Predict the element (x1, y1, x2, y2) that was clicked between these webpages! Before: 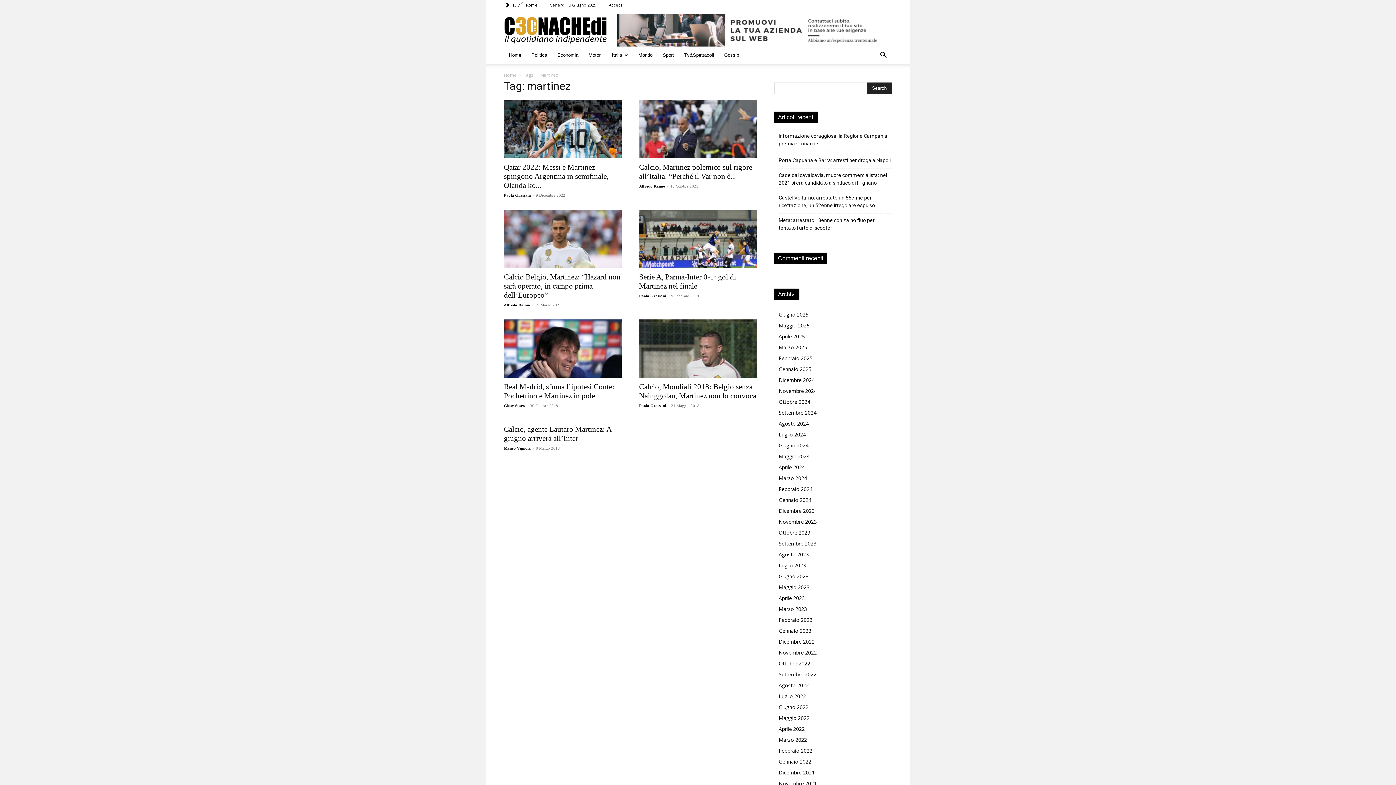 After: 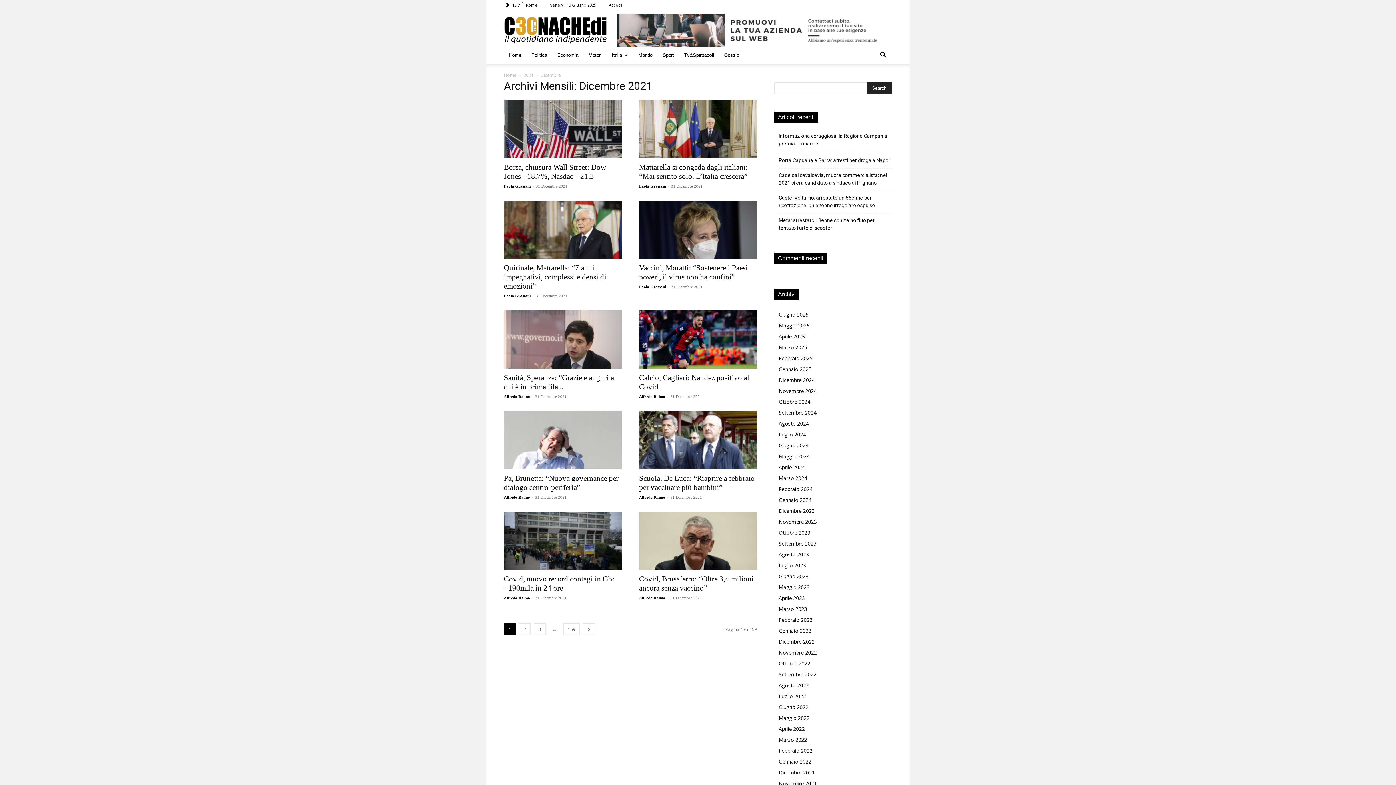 Action: bbox: (778, 769, 814, 776) label: Dicembre 2021